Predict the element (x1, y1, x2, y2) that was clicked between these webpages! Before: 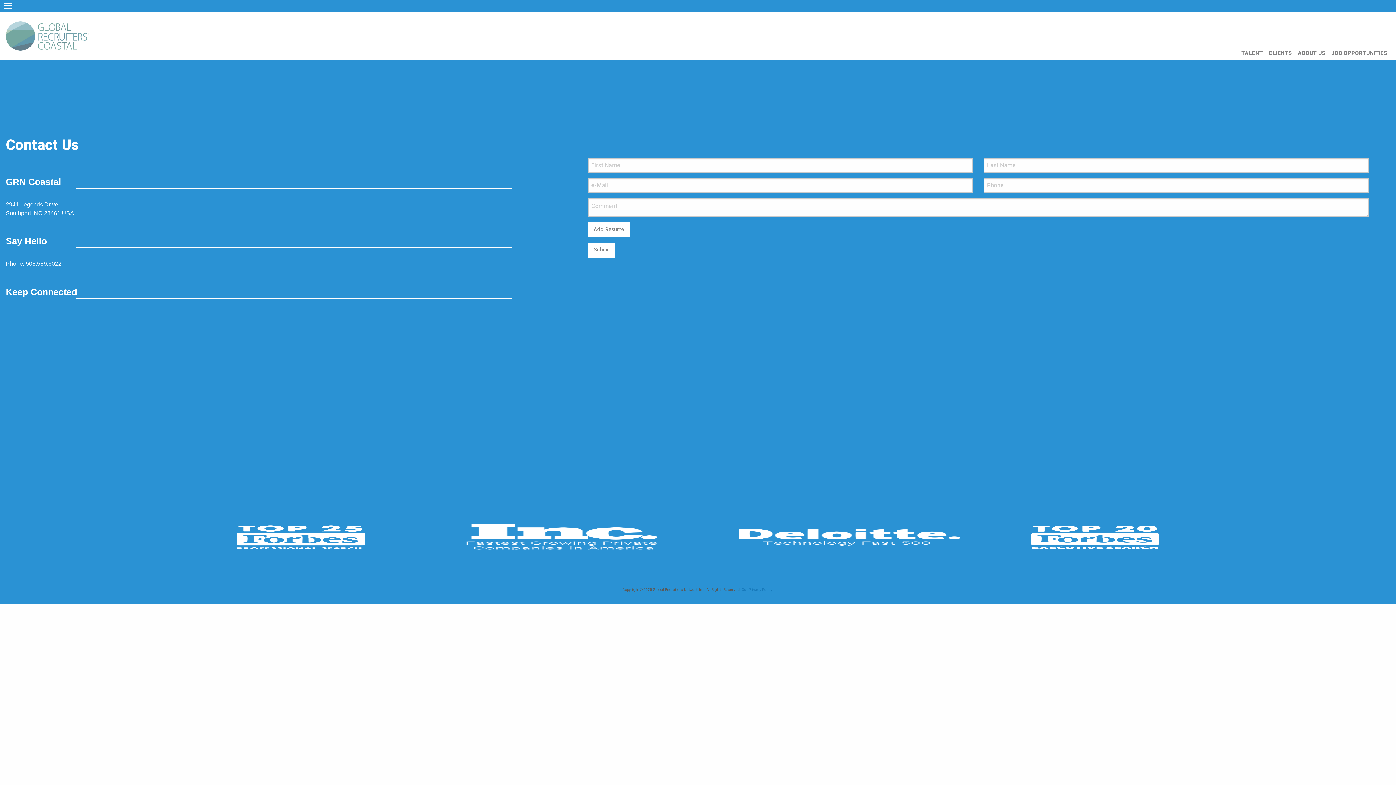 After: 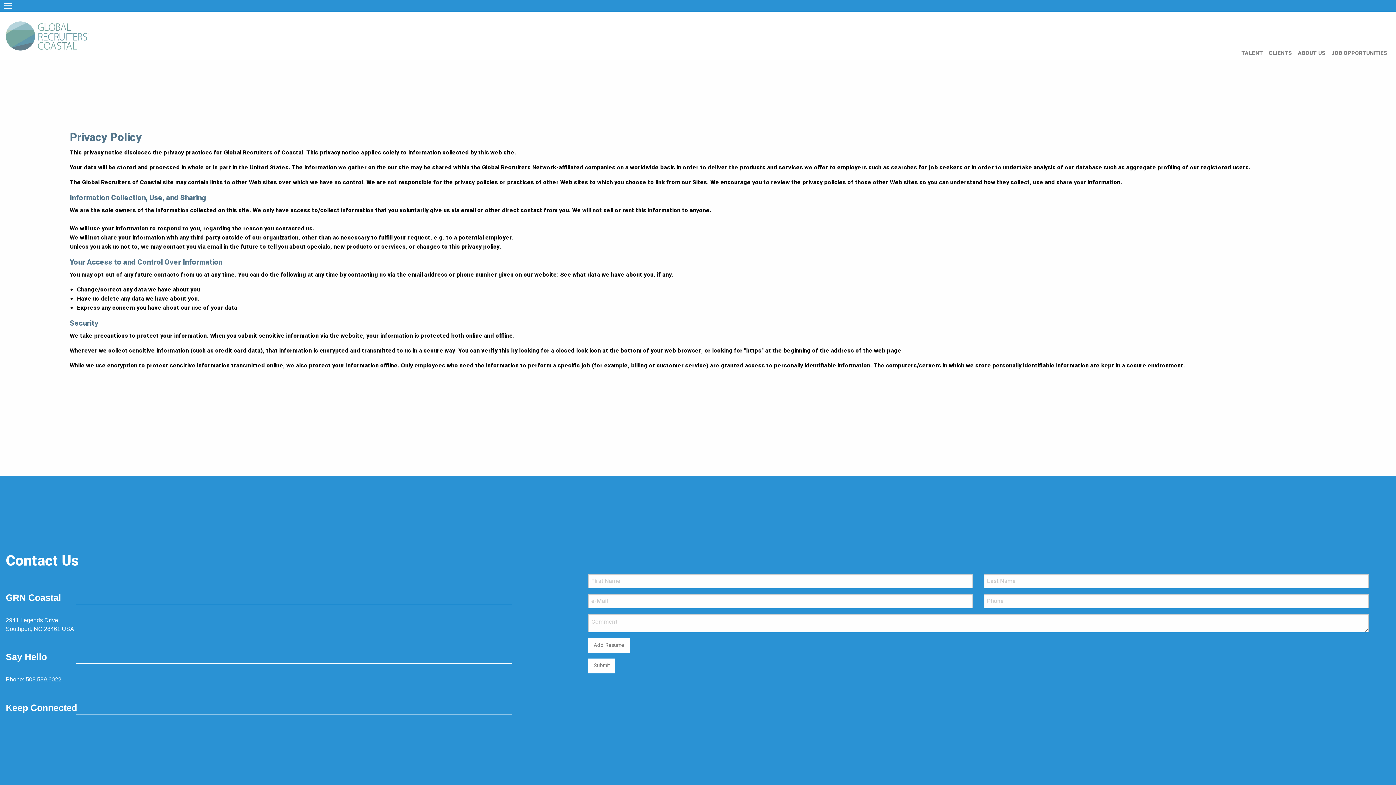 Action: bbox: (741, 587, 773, 592) label: Our Privacy Policy.